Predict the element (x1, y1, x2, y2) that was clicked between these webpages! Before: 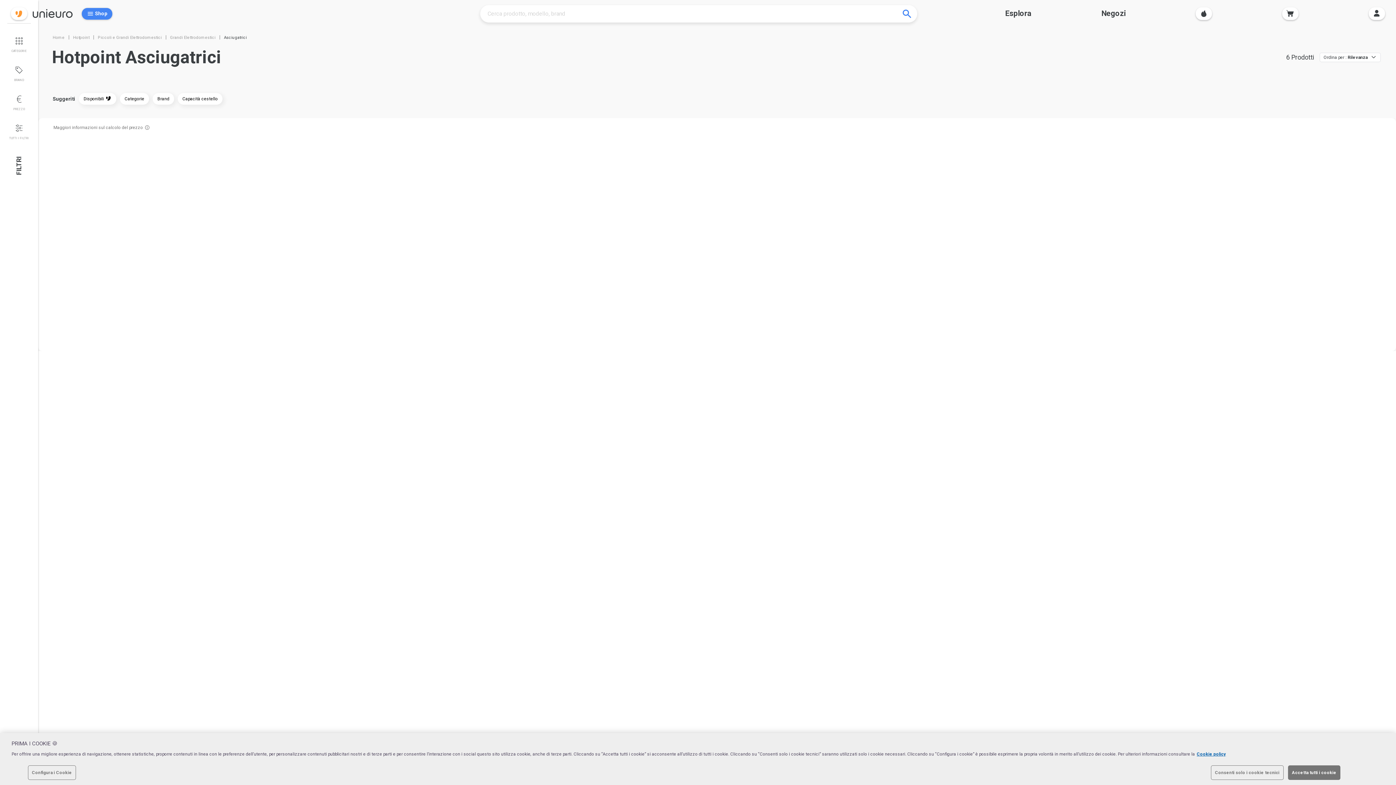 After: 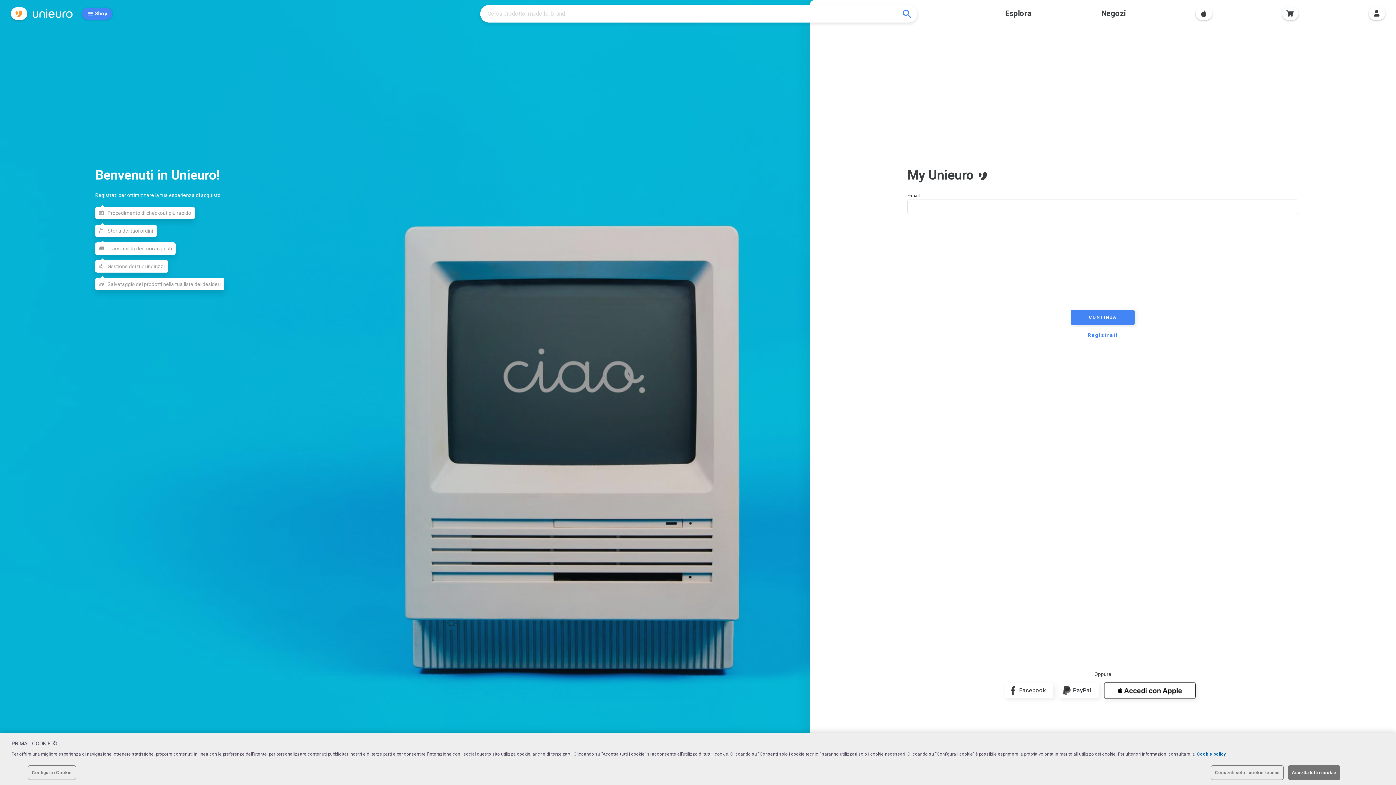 Action: label: Vai a login bbox: (1369, 7, 1385, 20)